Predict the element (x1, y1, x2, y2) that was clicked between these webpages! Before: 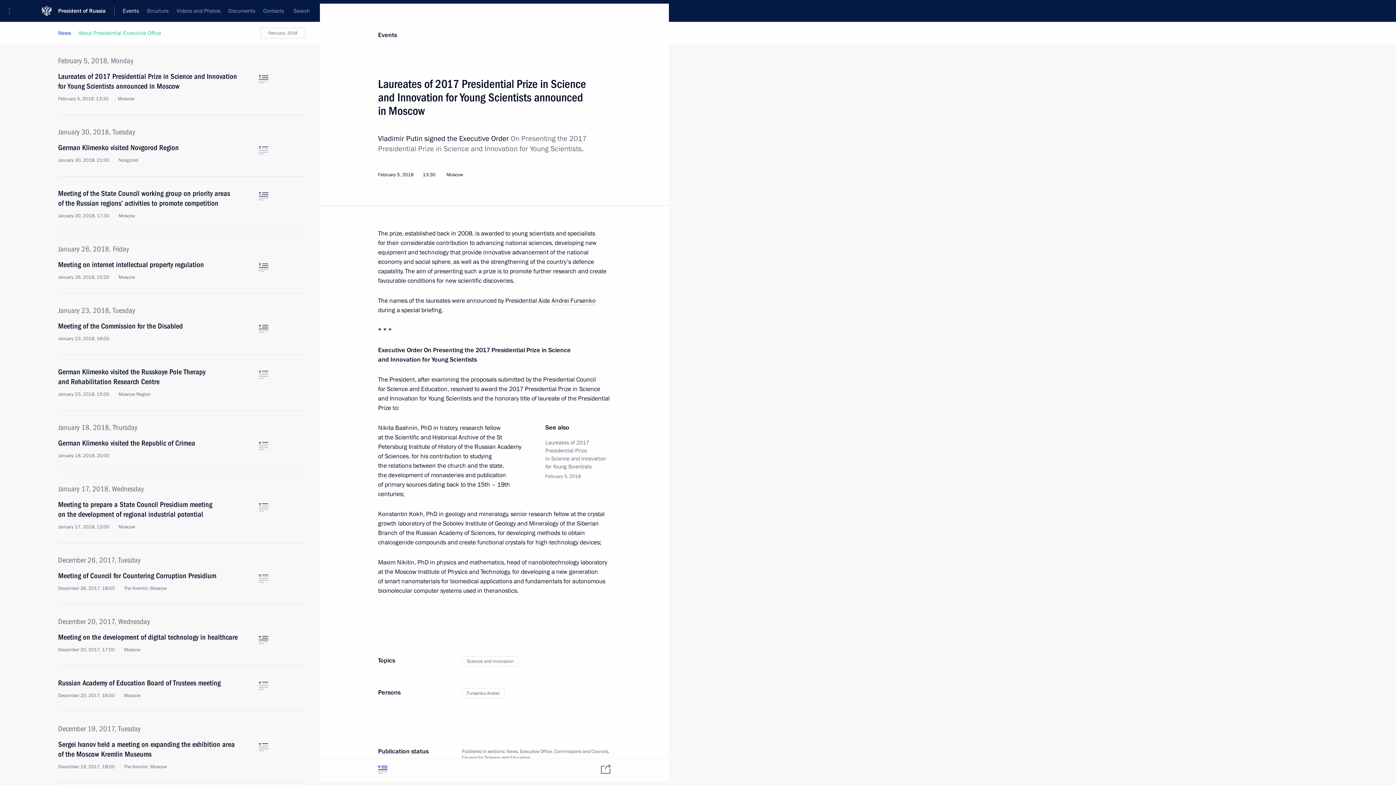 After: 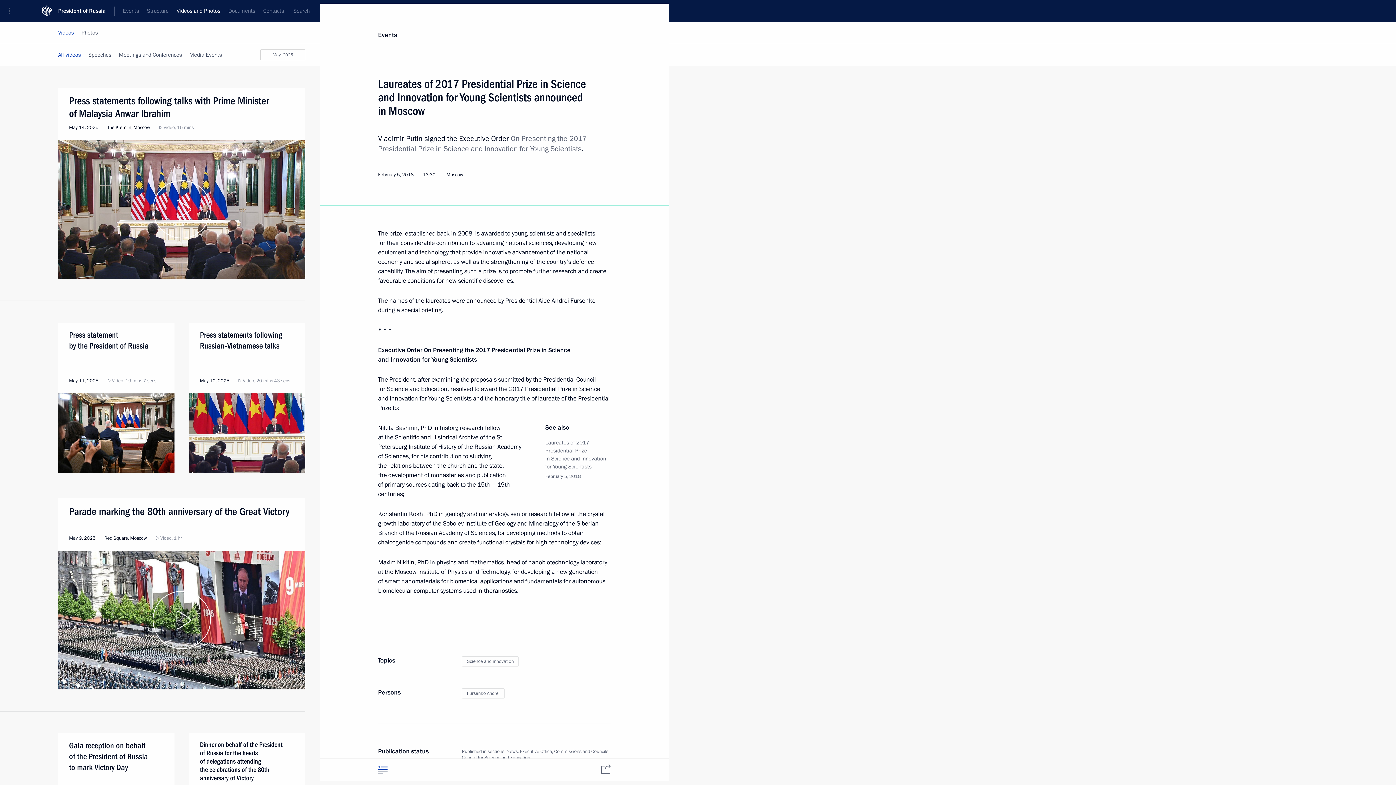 Action: bbox: (172, 0, 224, 21) label: Videos and Photos